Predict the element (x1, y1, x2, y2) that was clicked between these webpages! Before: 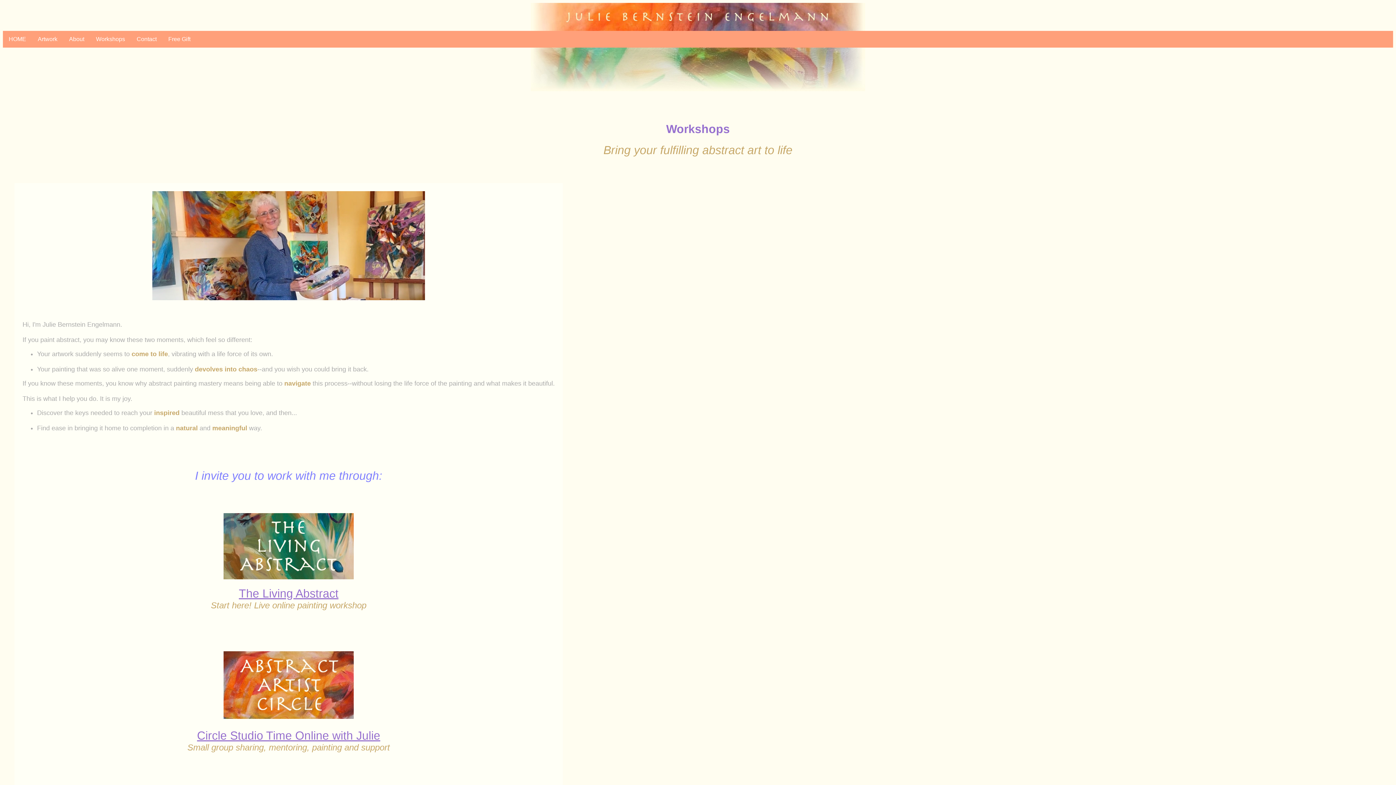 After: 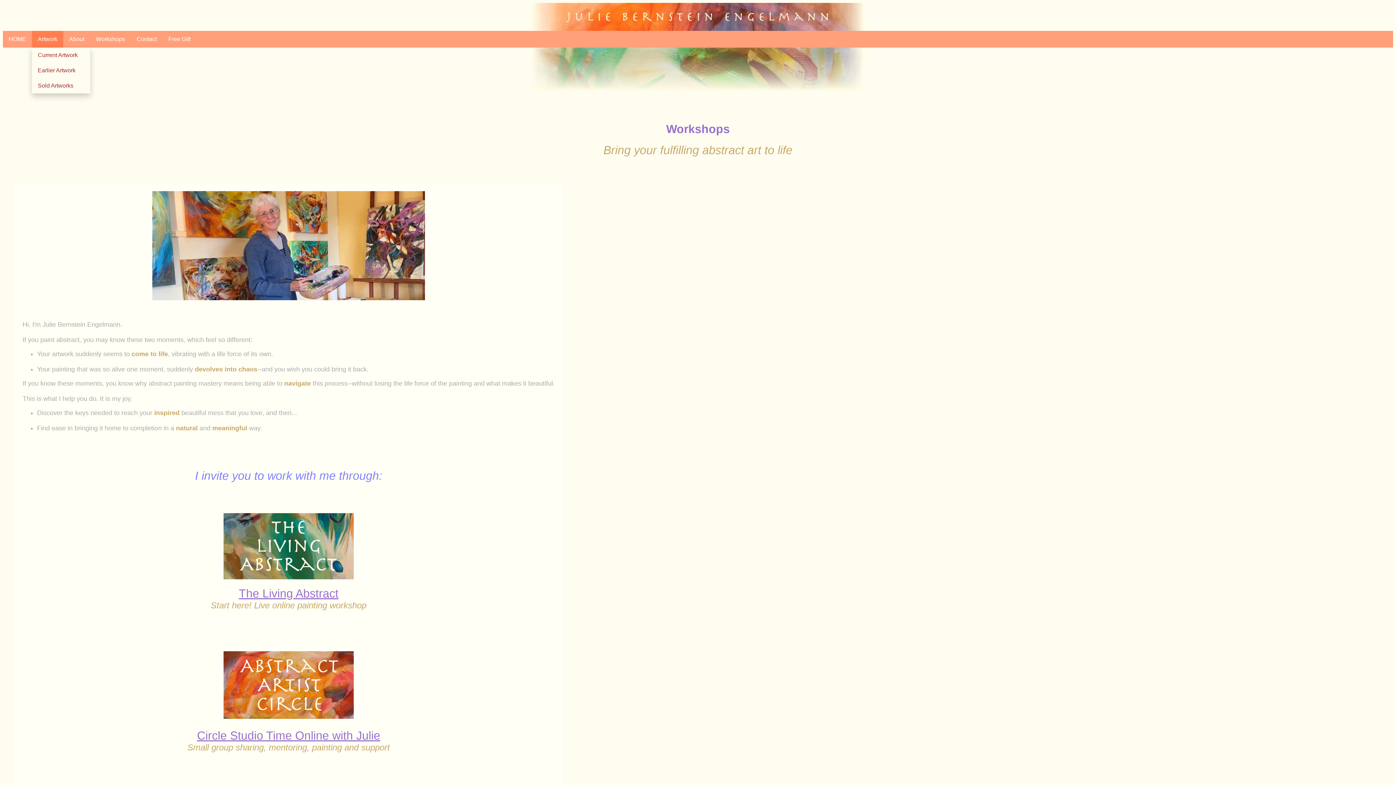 Action: label: Artwork bbox: (32, 30, 63, 47)